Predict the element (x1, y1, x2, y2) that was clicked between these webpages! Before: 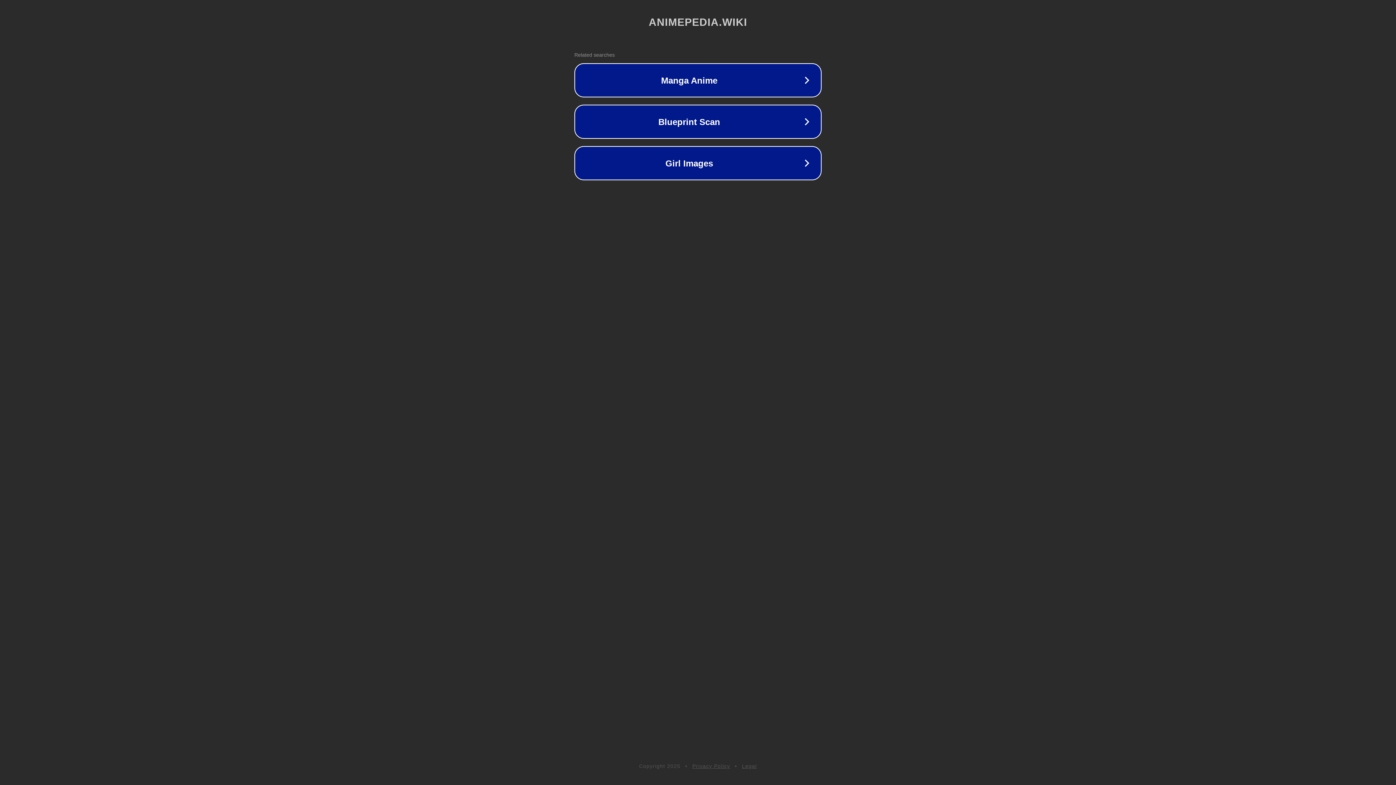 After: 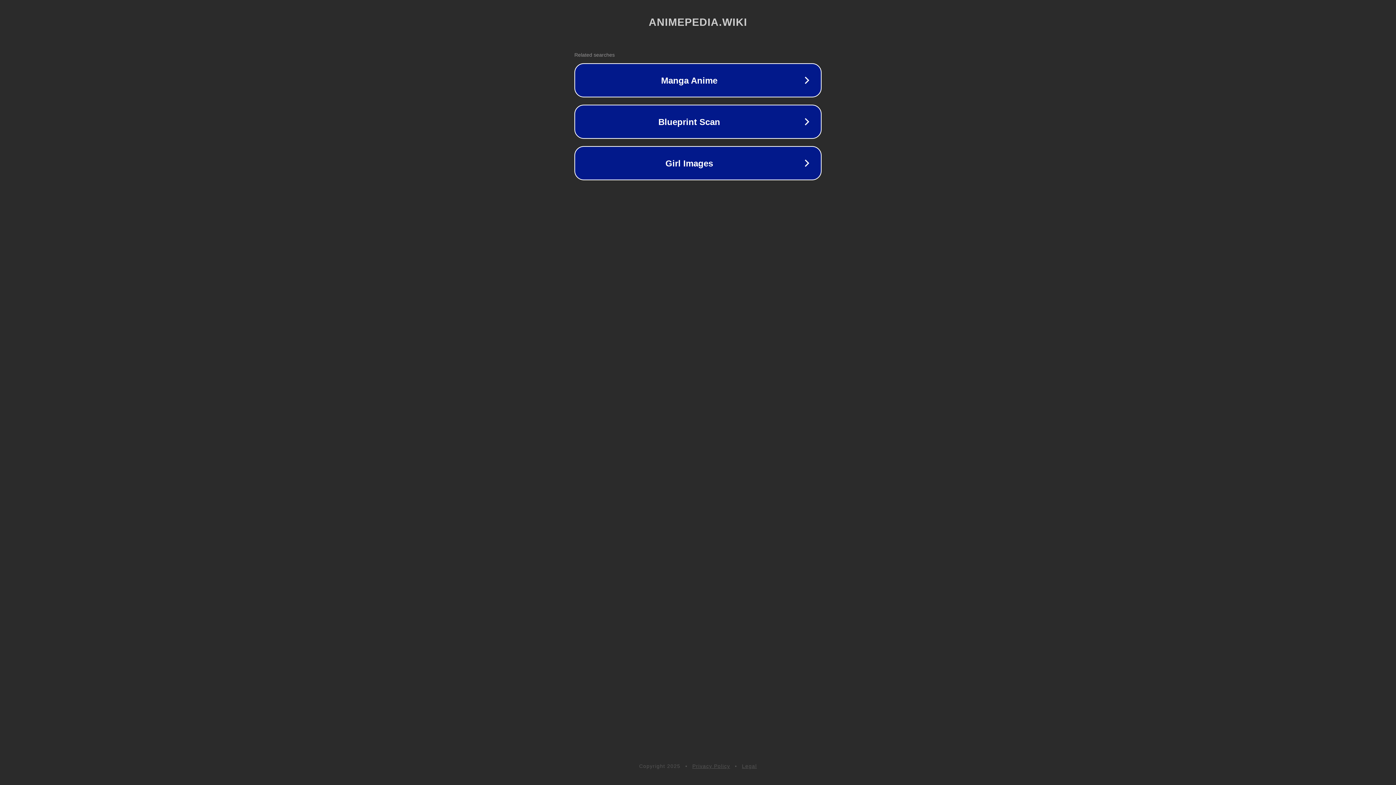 Action: bbox: (742, 763, 757, 769) label: Legal